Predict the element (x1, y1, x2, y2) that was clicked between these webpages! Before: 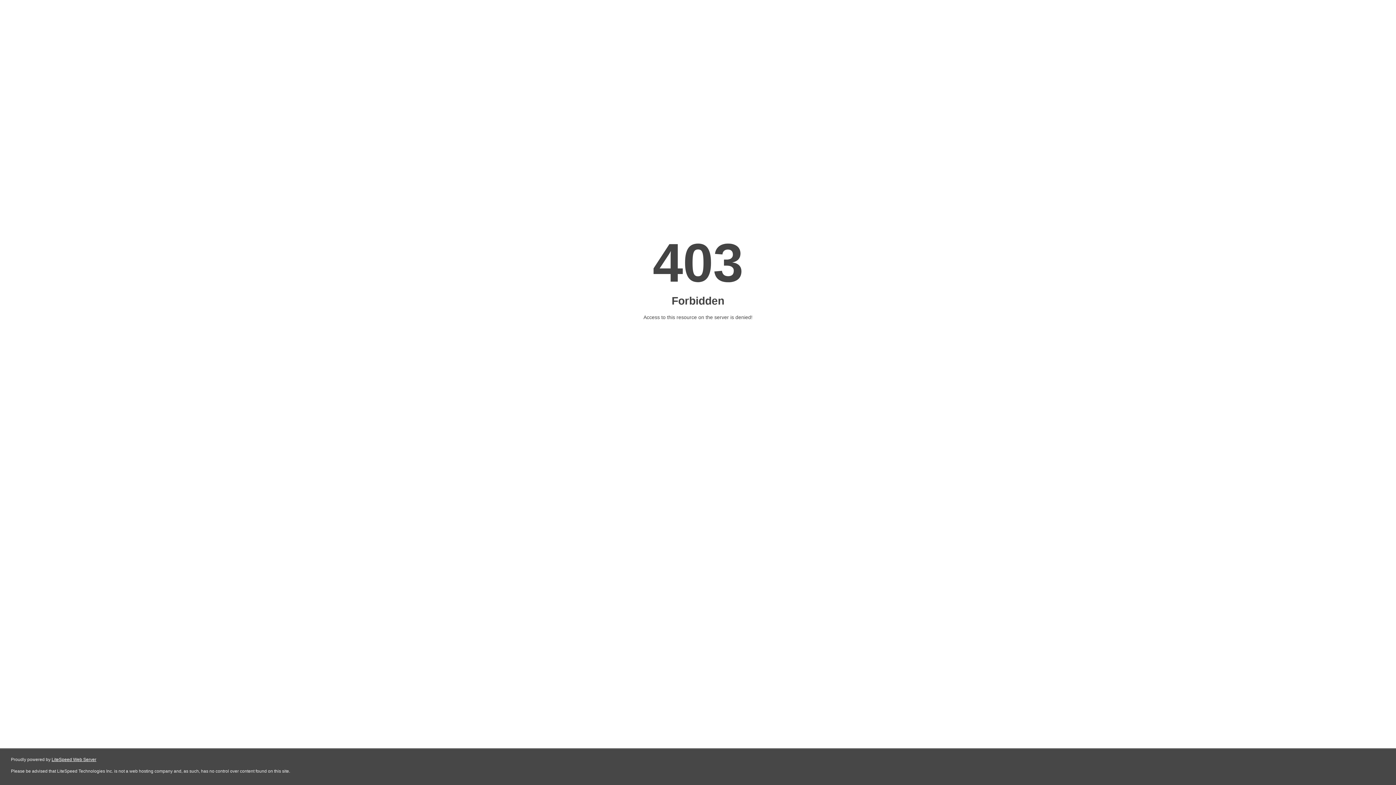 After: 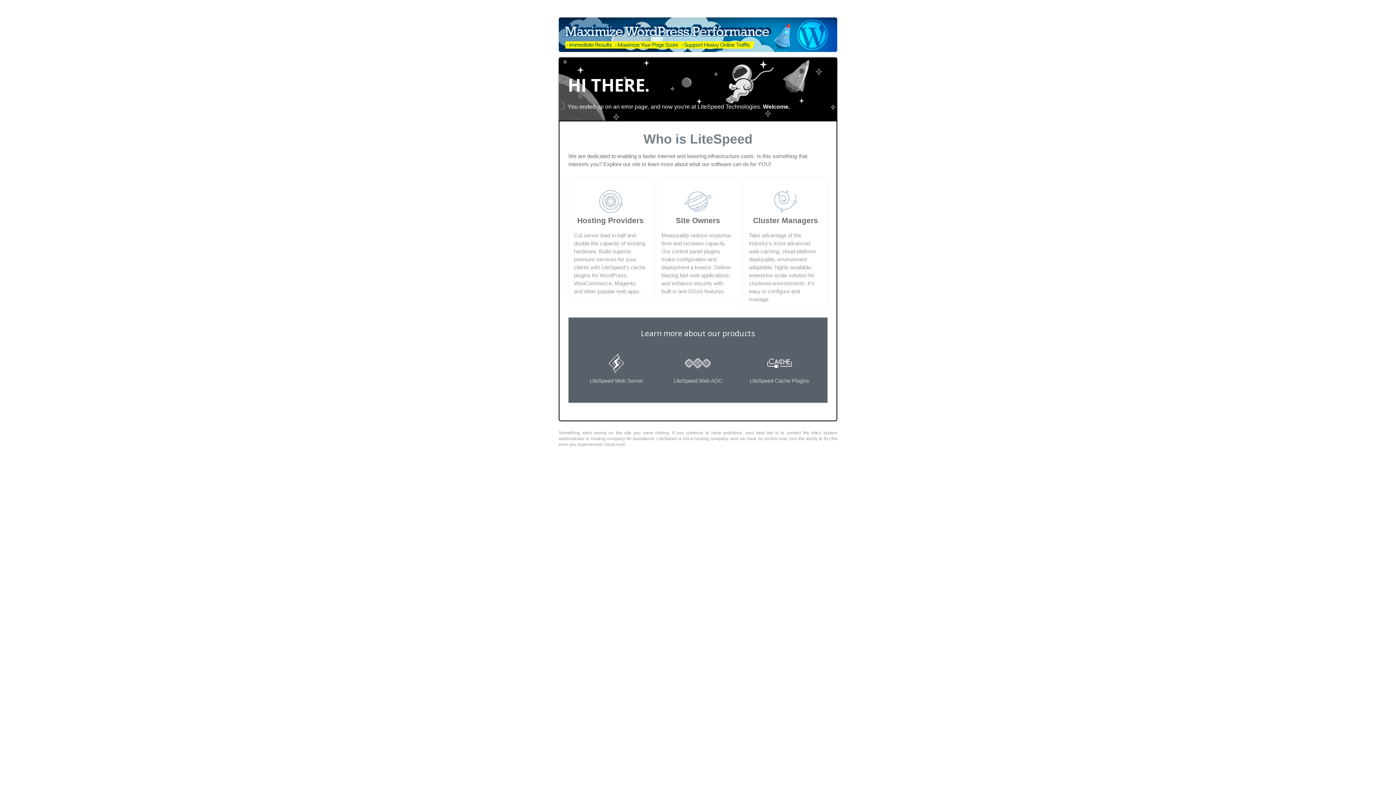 Action: bbox: (51, 757, 96, 762) label: LiteSpeed Web Server